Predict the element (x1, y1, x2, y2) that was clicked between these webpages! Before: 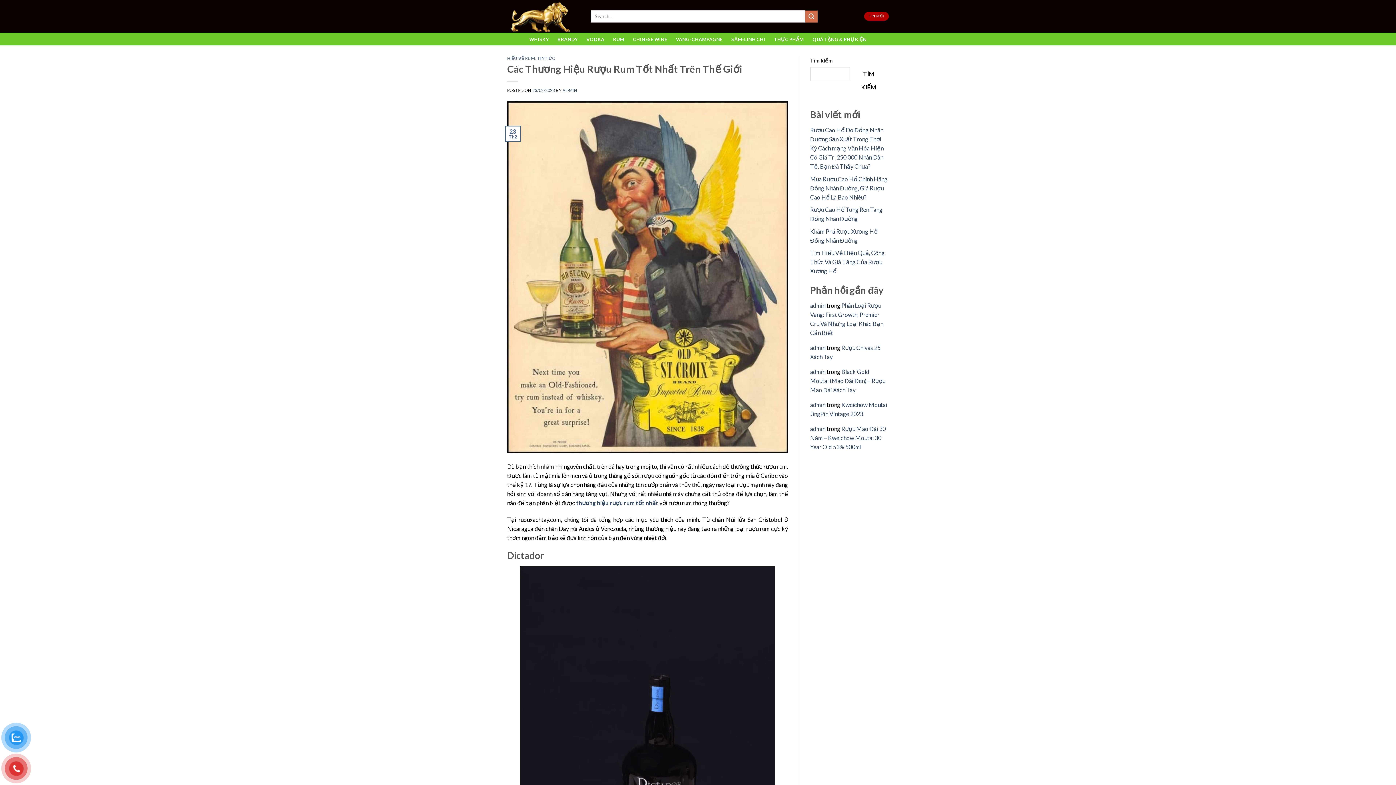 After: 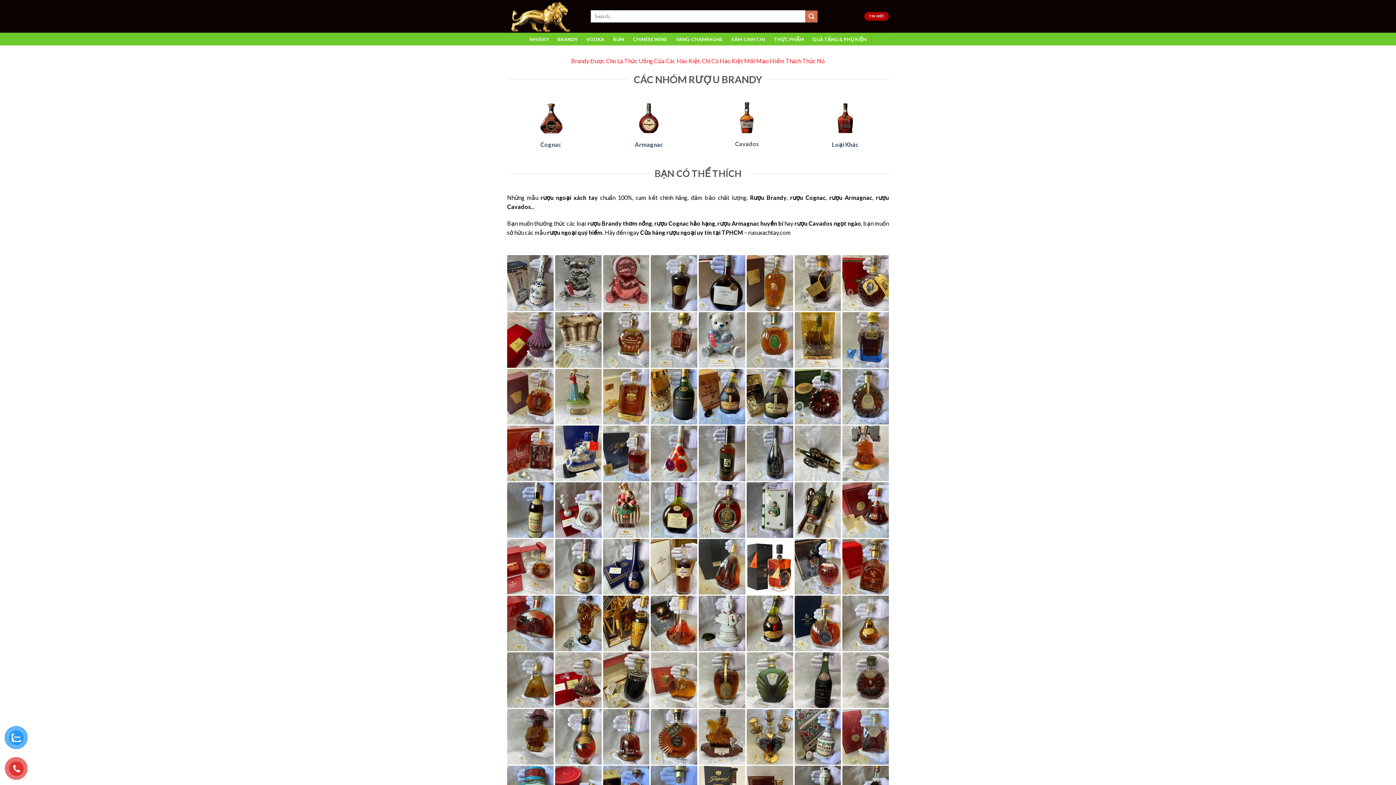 Action: label: BRANDY bbox: (555, 34, 579, 44)